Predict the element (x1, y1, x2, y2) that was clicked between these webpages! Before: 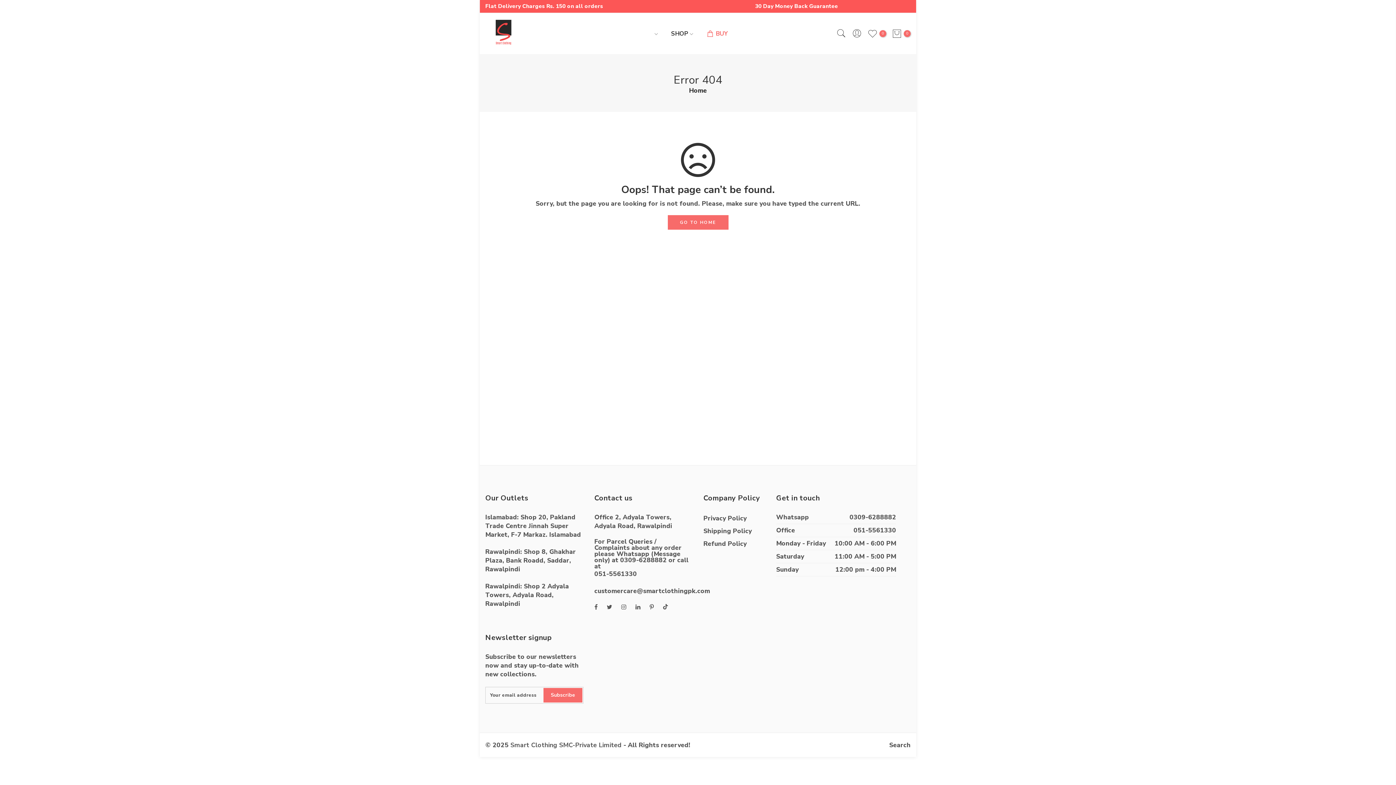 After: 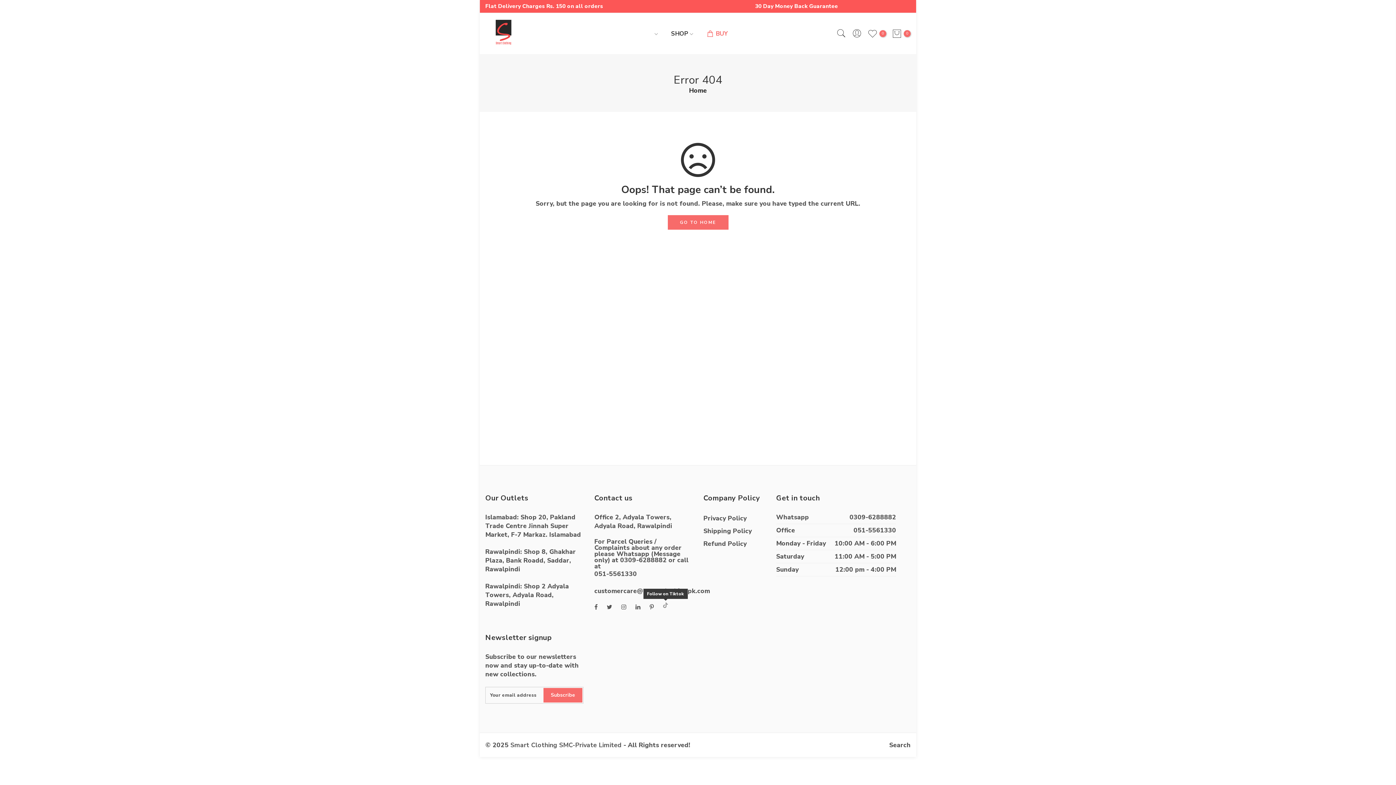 Action: bbox: (662, 603, 668, 609)